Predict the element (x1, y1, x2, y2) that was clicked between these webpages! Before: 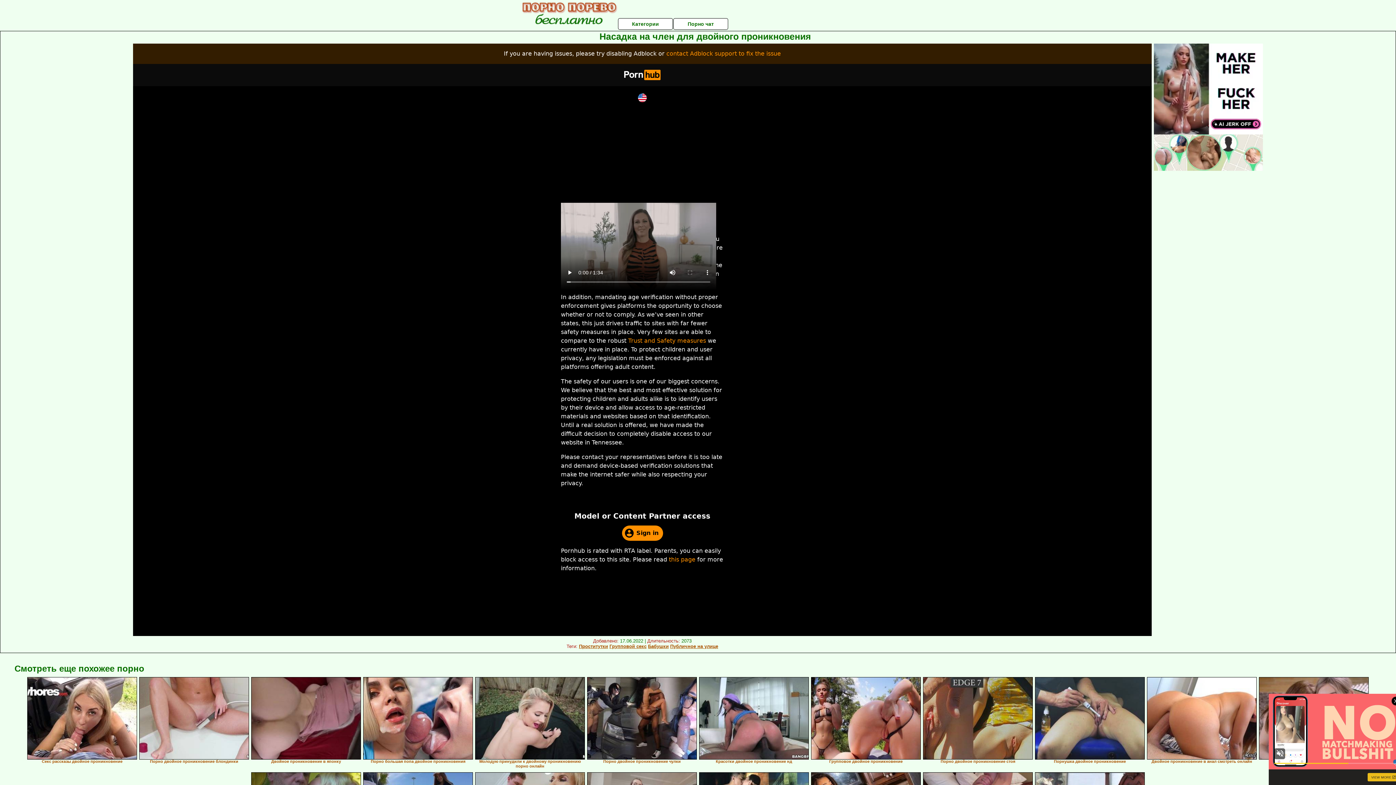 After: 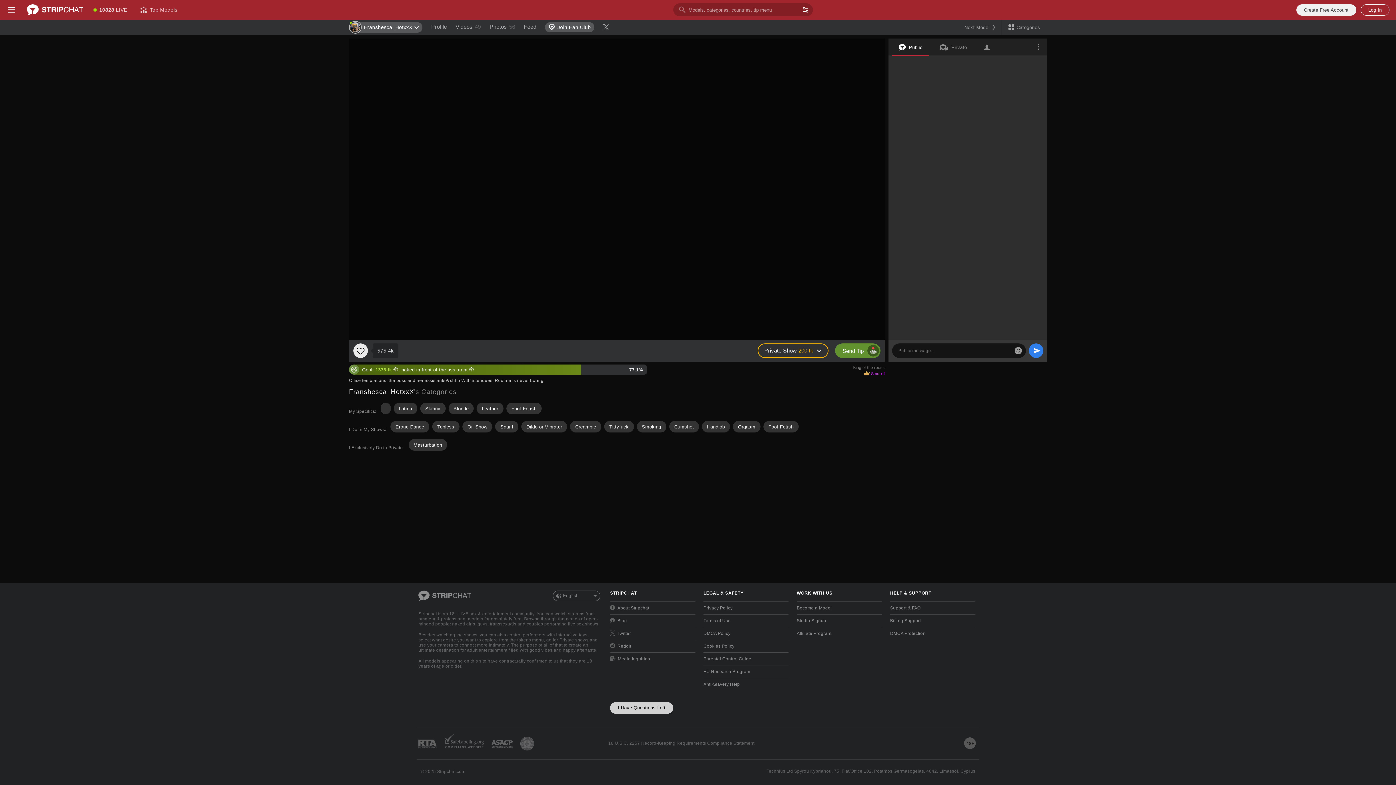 Action: bbox: (1147, 677, 1257, 760)